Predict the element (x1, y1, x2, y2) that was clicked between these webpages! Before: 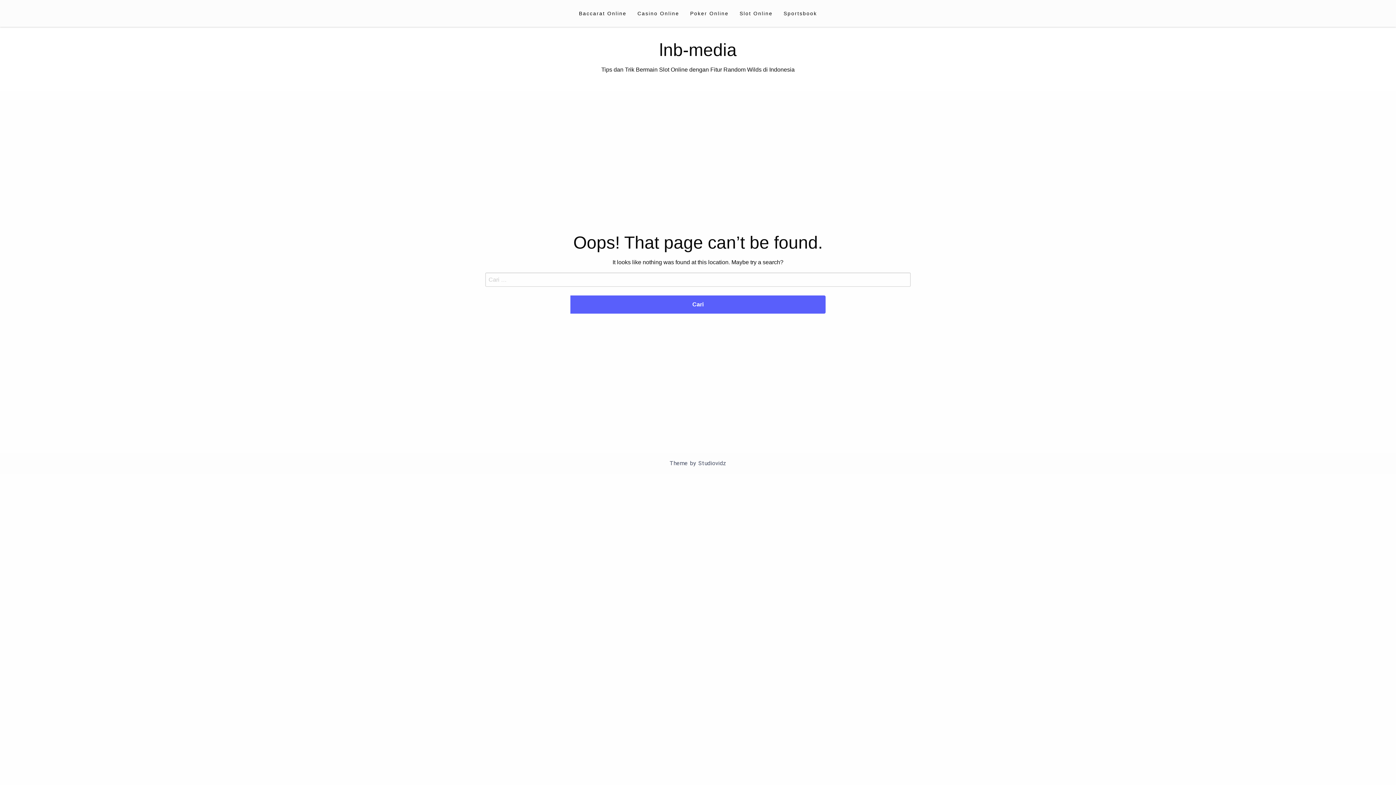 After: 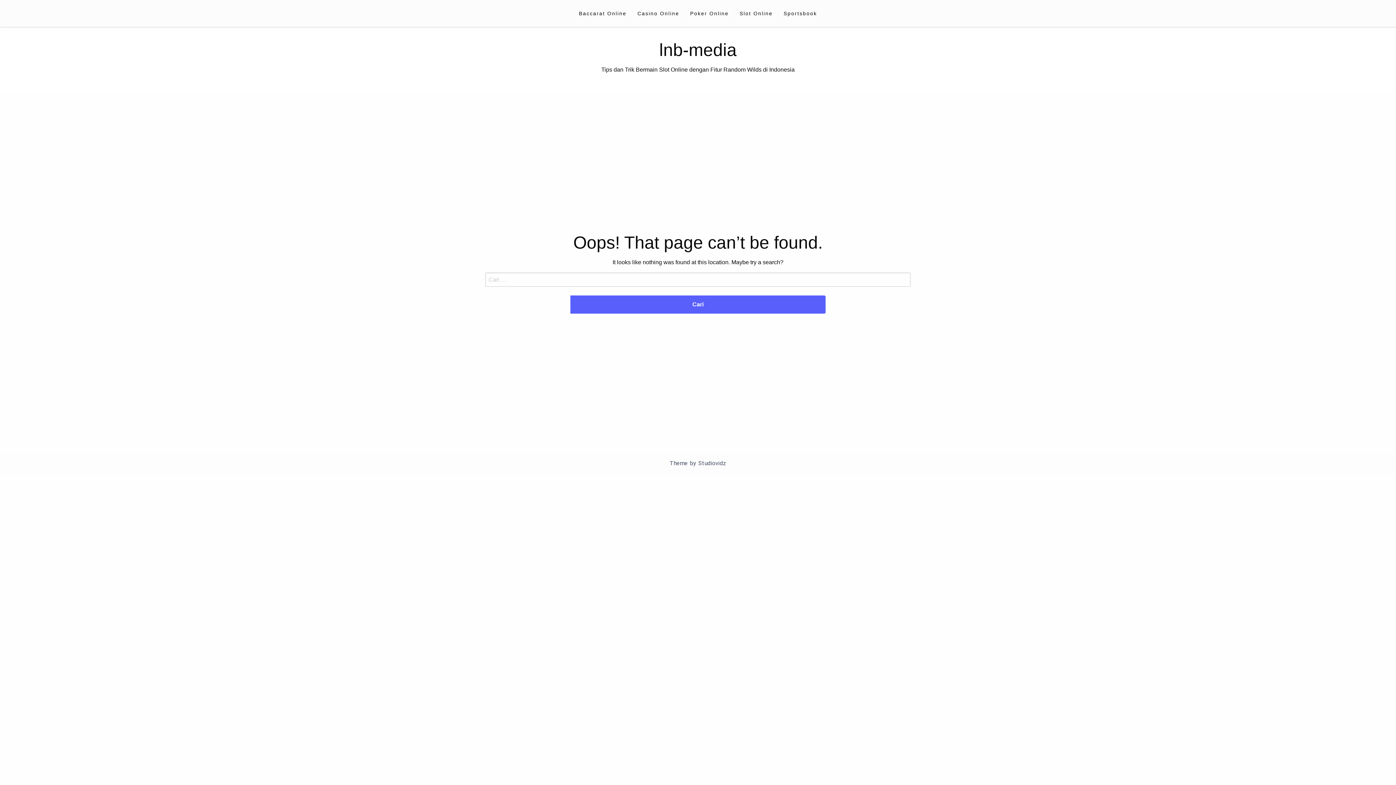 Action: bbox: (698, 460, 726, 466) label: Studiovidz